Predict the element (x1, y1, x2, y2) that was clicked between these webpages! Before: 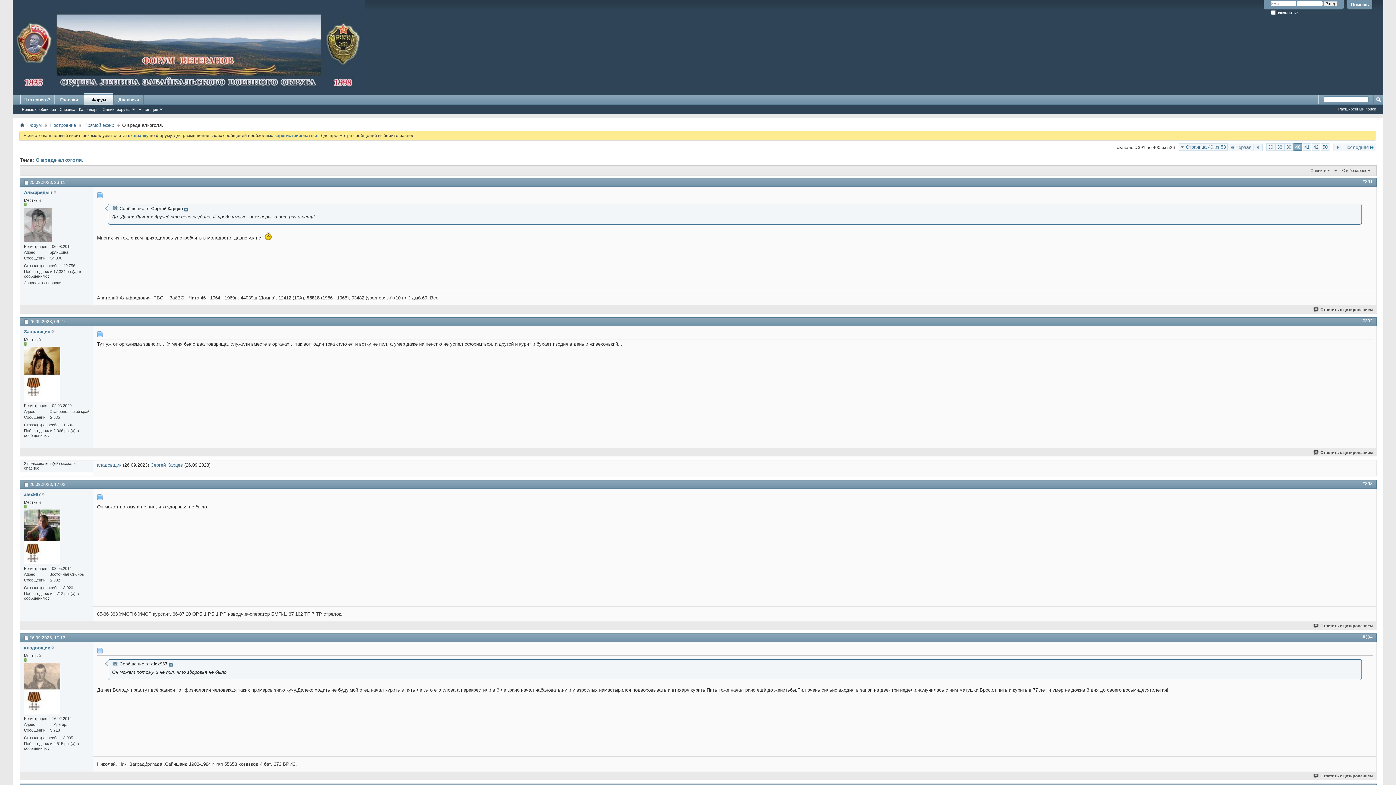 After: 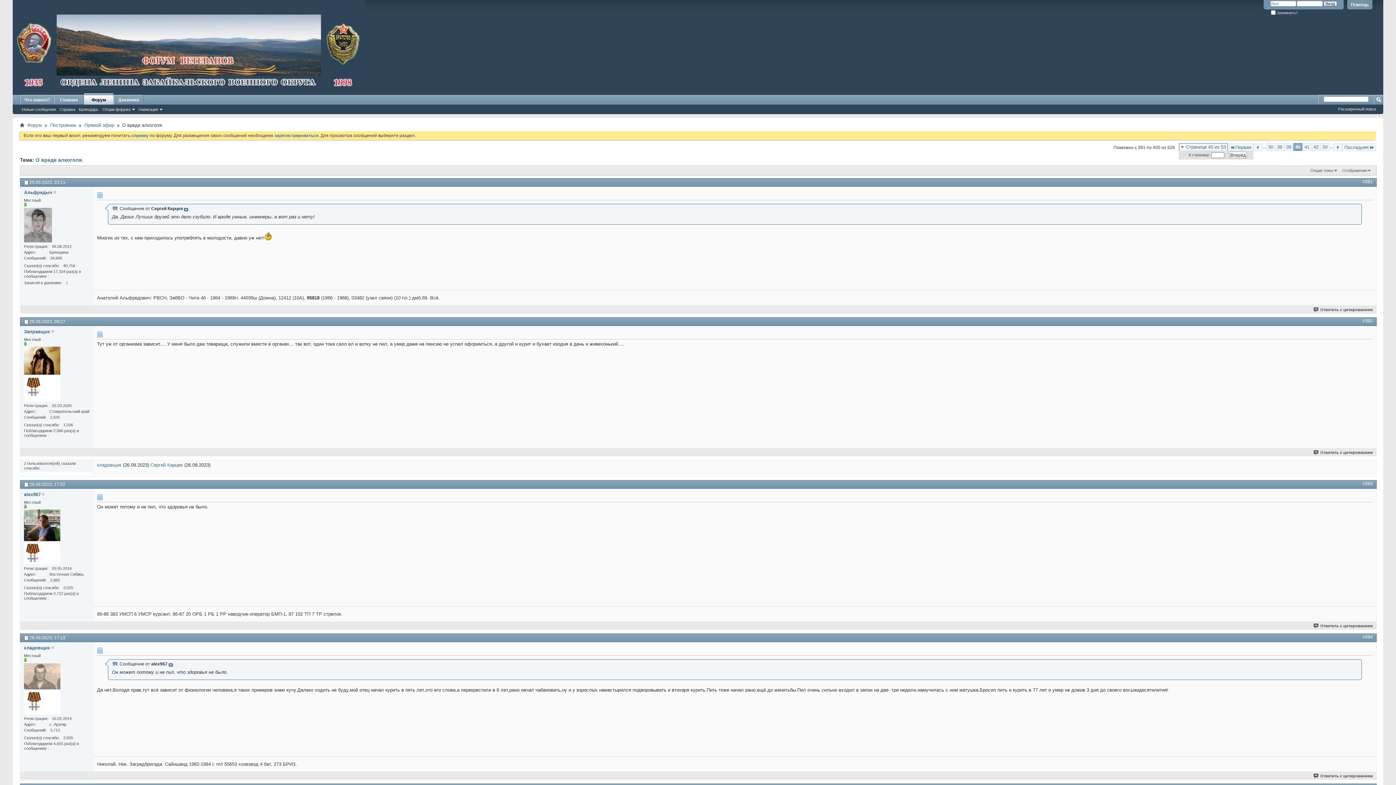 Action: label: Страница 40 из 53 bbox: (1179, 143, 1228, 150)